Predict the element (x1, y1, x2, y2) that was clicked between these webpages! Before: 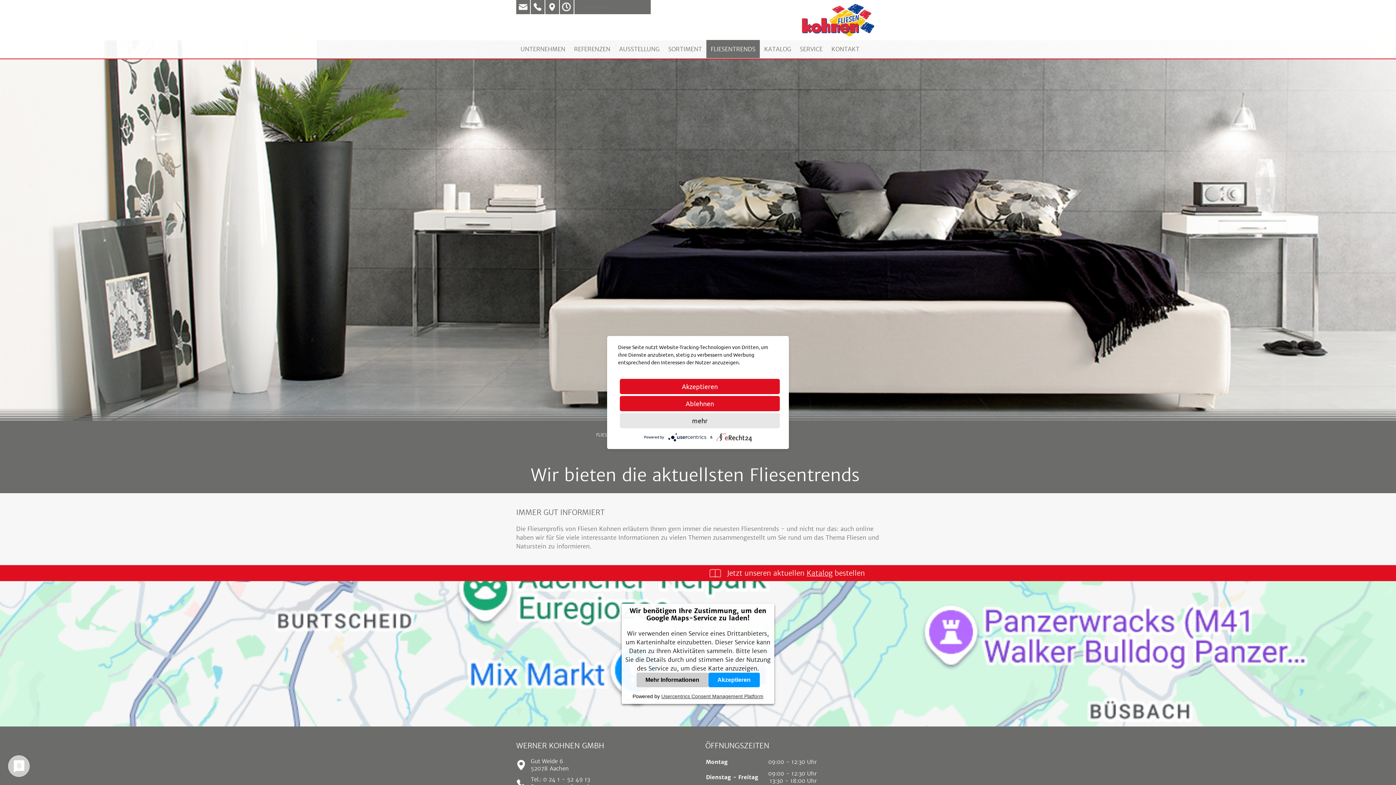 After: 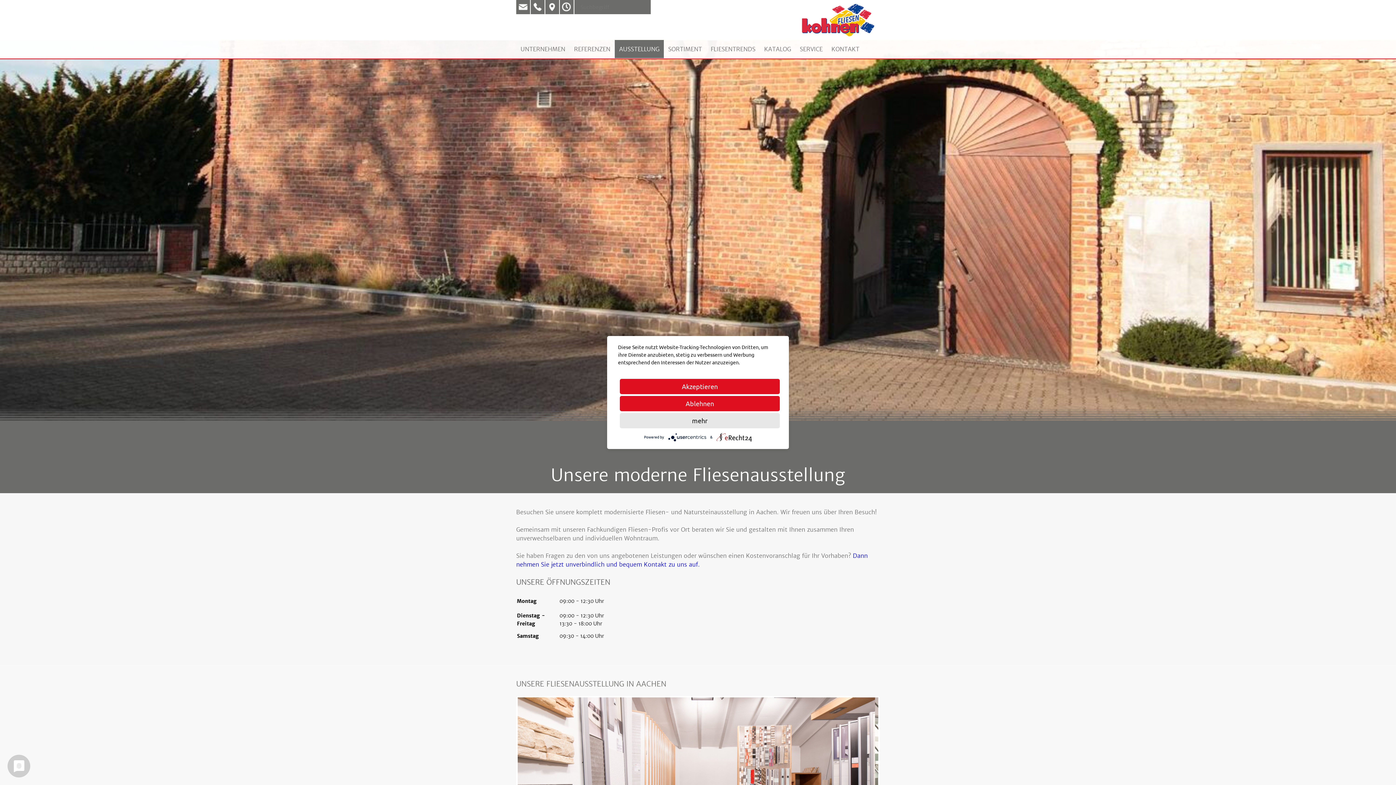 Action: bbox: (614, 40, 664, 58) label: AUSSTELLUNG